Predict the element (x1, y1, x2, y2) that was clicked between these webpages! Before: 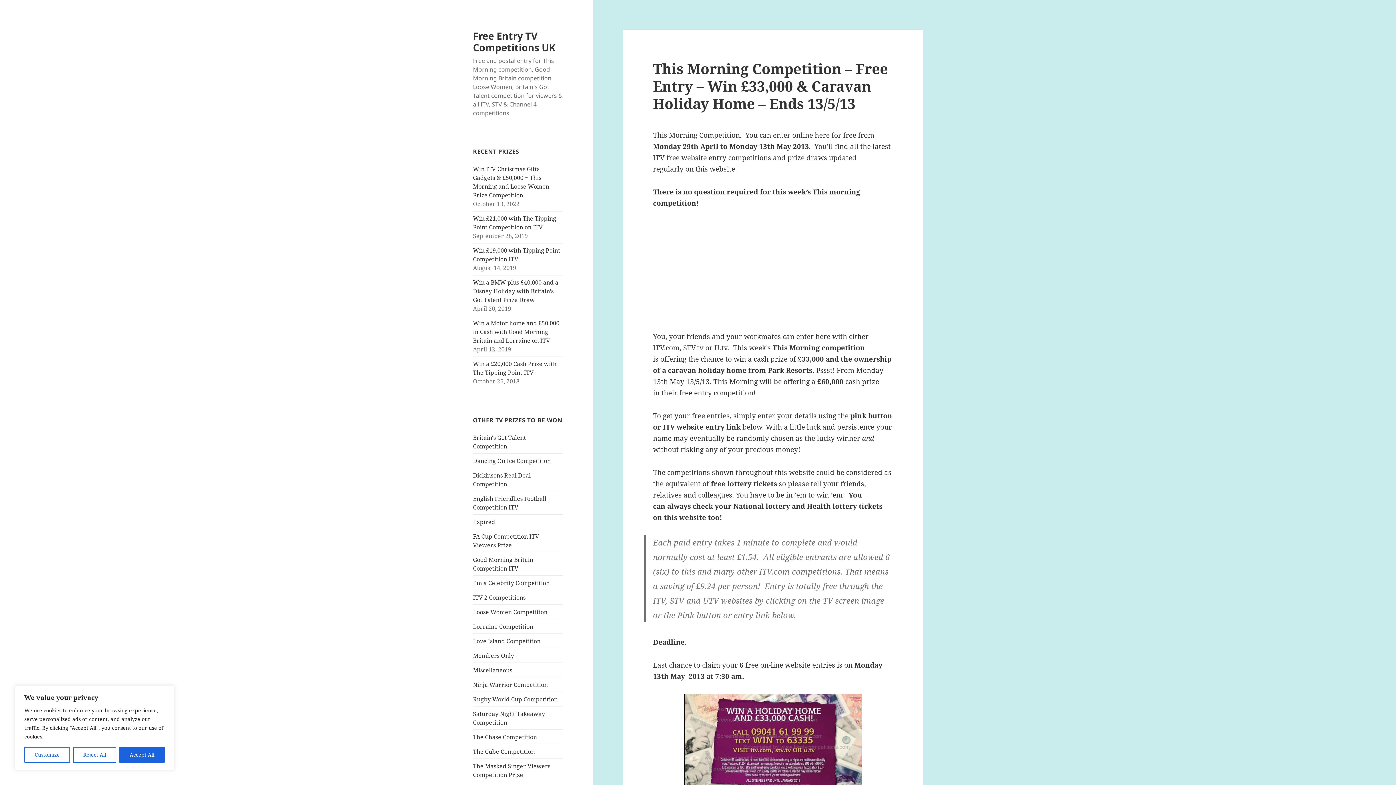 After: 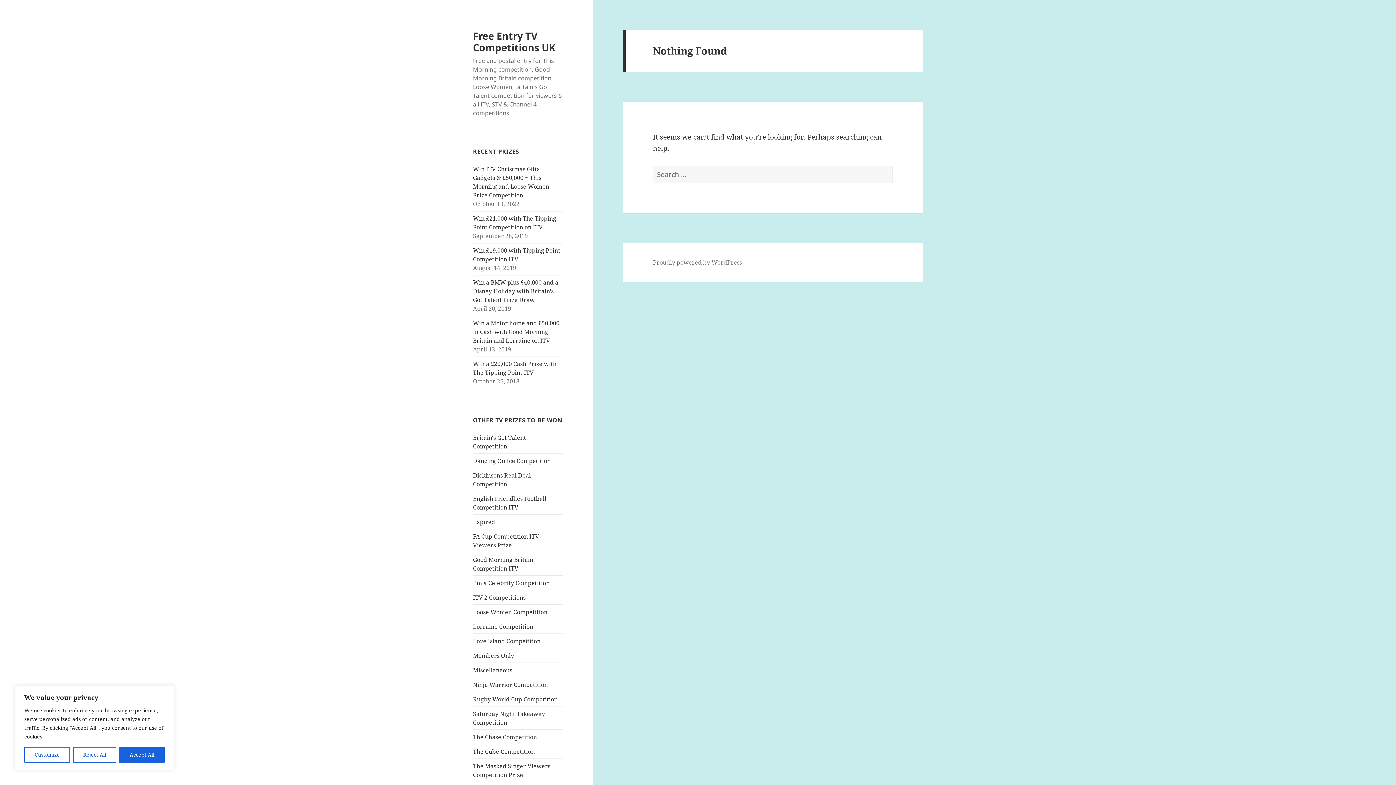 Action: label: ITV 2 Competitions bbox: (473, 593, 525, 601)